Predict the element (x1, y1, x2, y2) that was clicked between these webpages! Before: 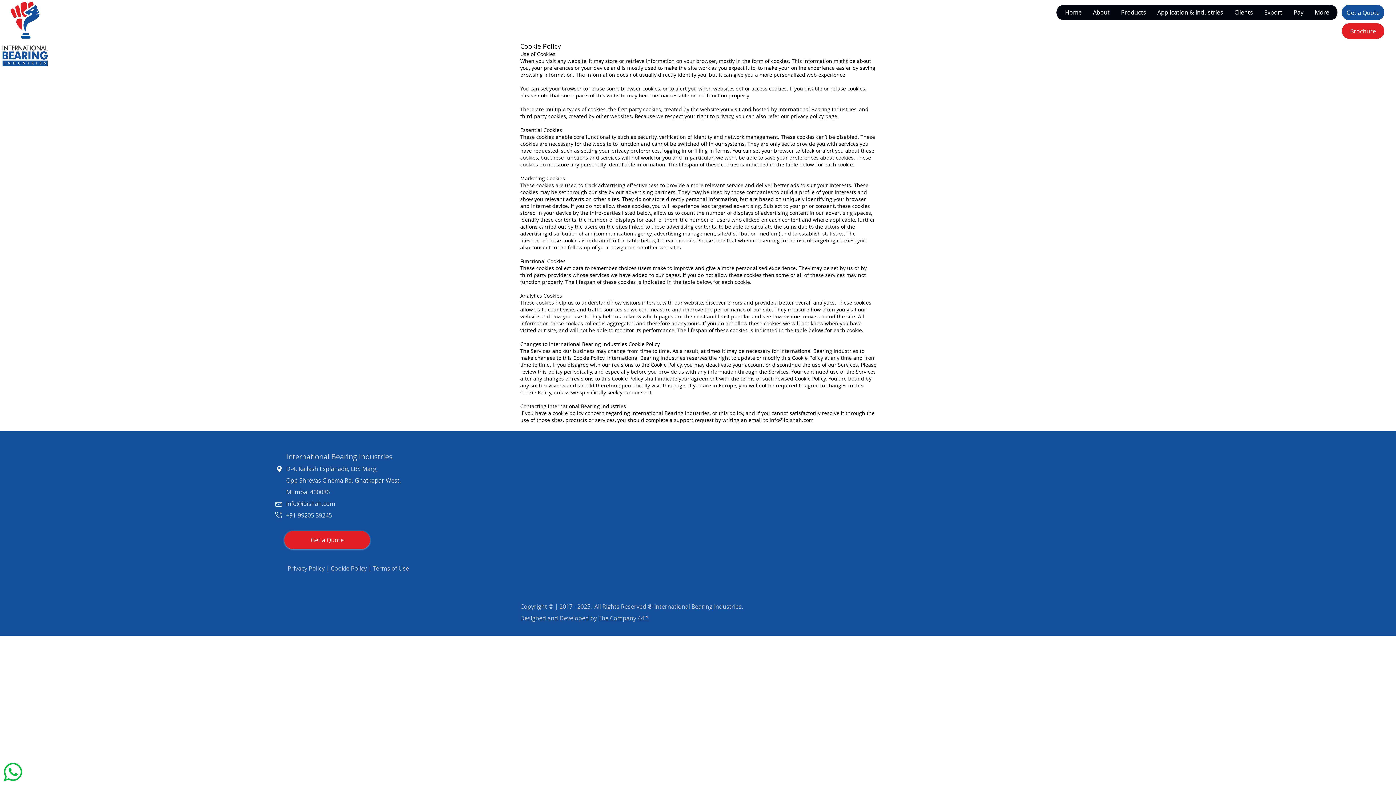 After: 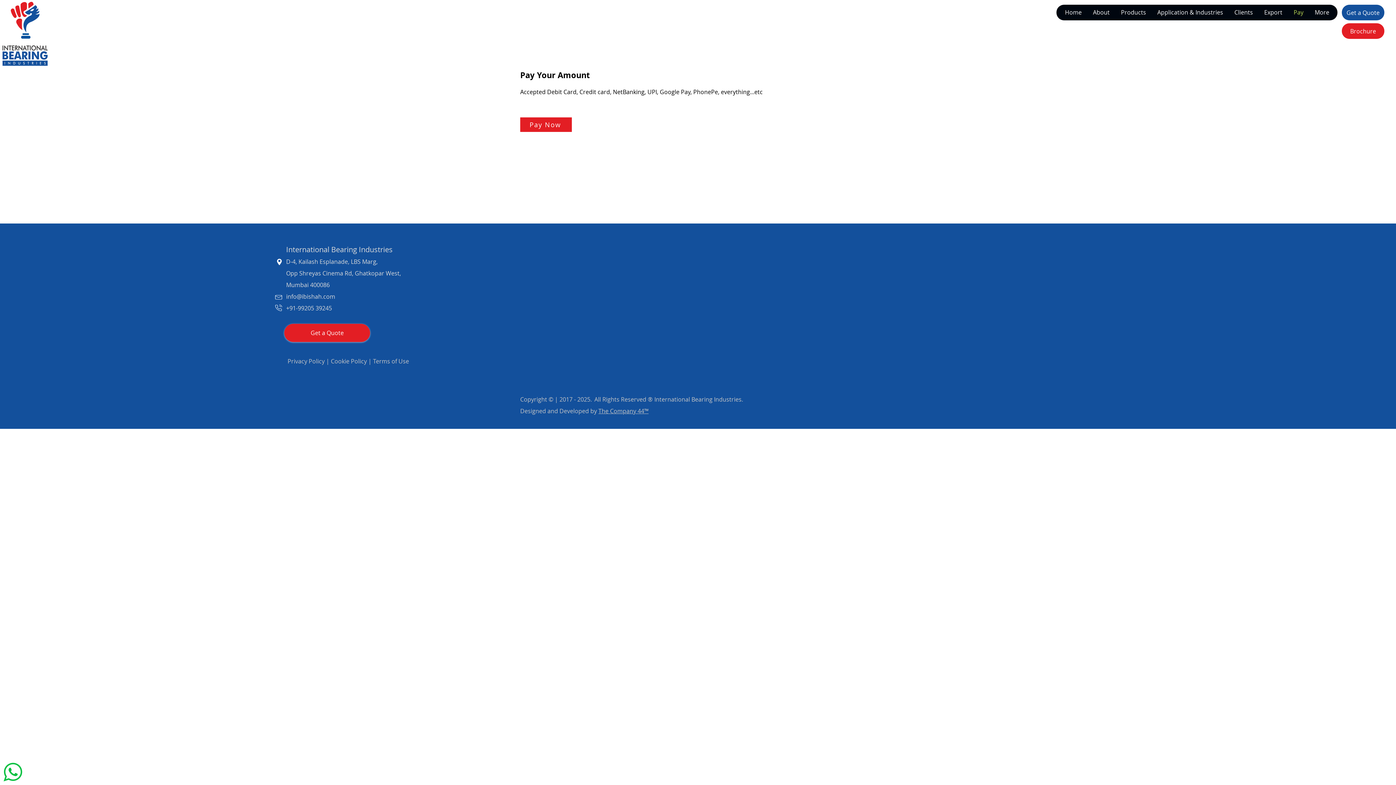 Action: label: Pay bbox: (1288, 4, 1309, 20)